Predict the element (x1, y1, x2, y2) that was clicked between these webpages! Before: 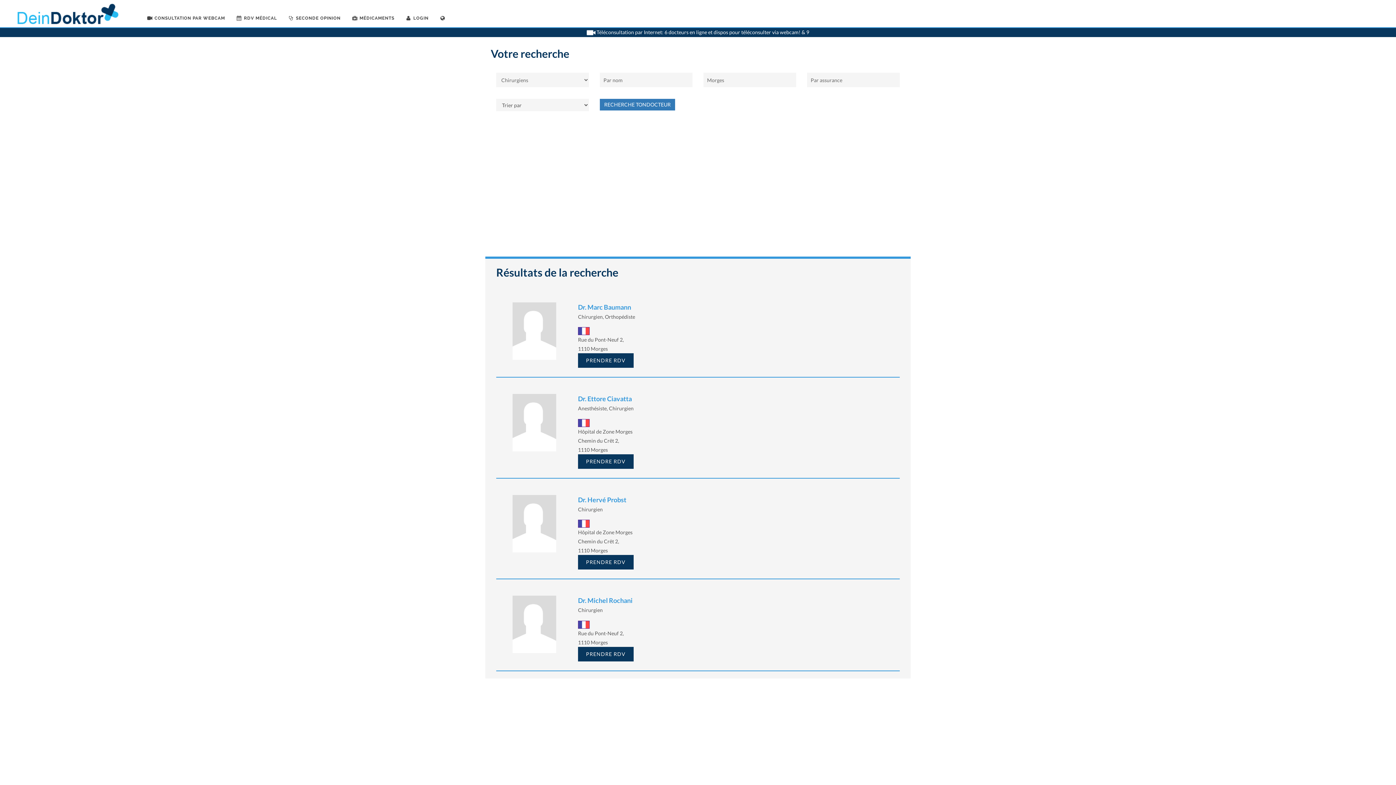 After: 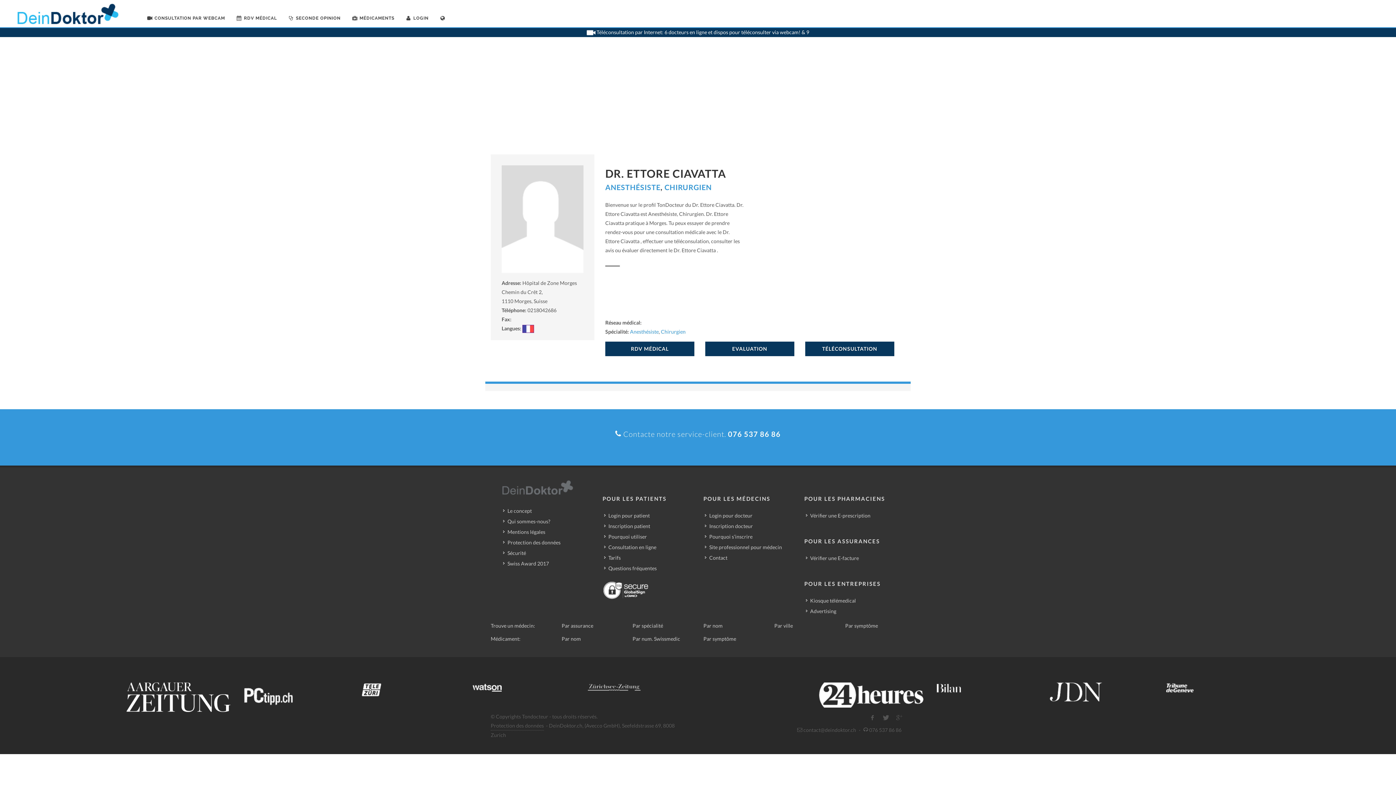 Action: label: Dr. Ettore Ciavatta bbox: (578, 395, 632, 403)